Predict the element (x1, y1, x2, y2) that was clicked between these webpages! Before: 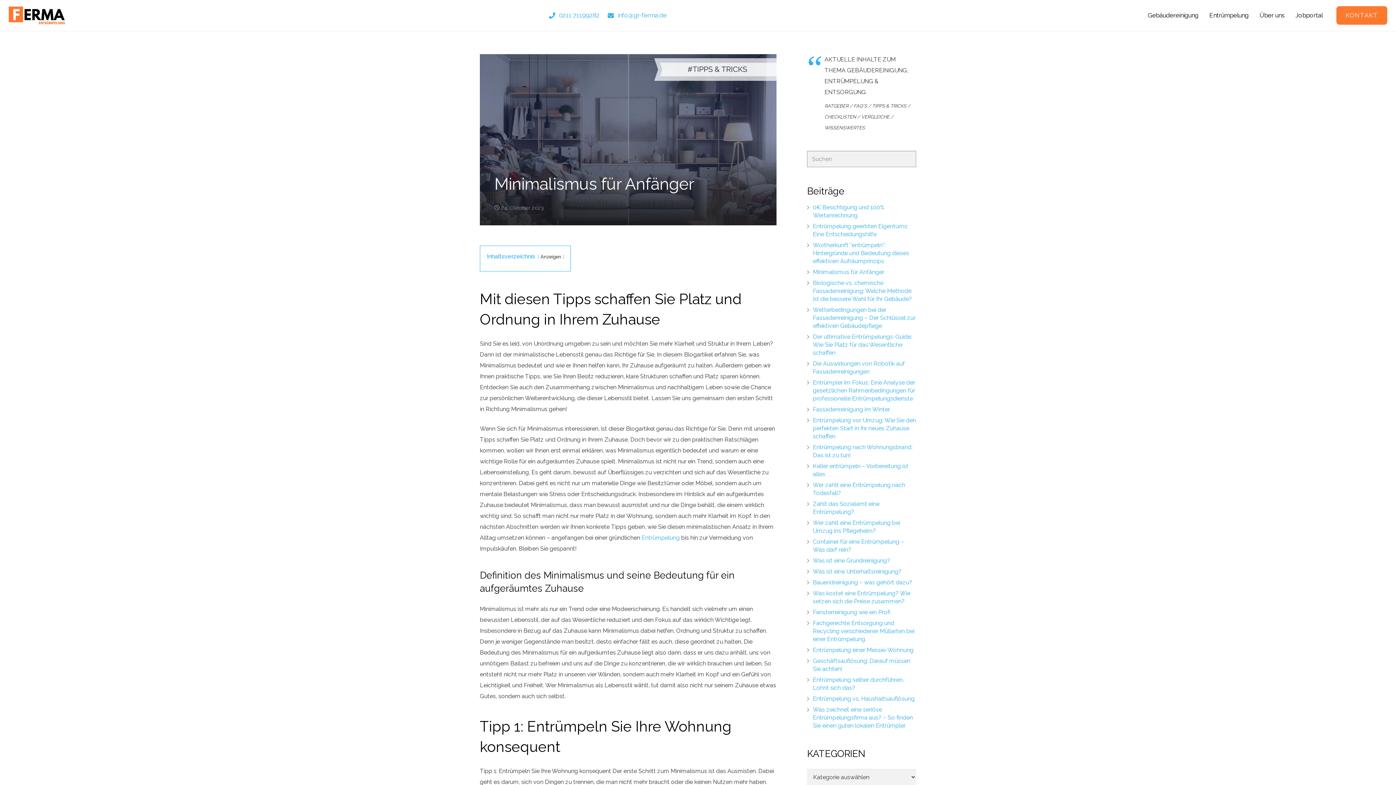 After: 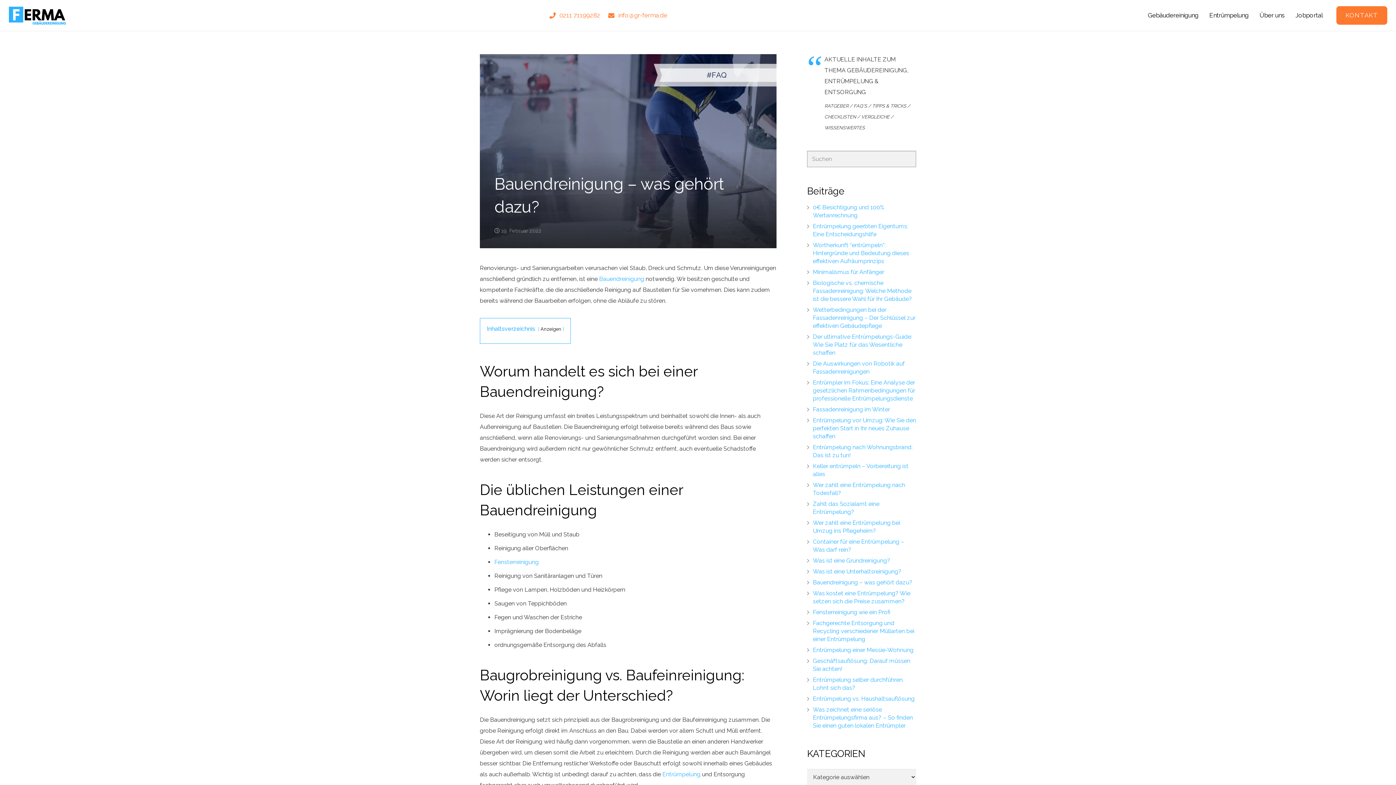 Action: label: Bauendreinigung – was gehört dazu? bbox: (813, 579, 912, 586)